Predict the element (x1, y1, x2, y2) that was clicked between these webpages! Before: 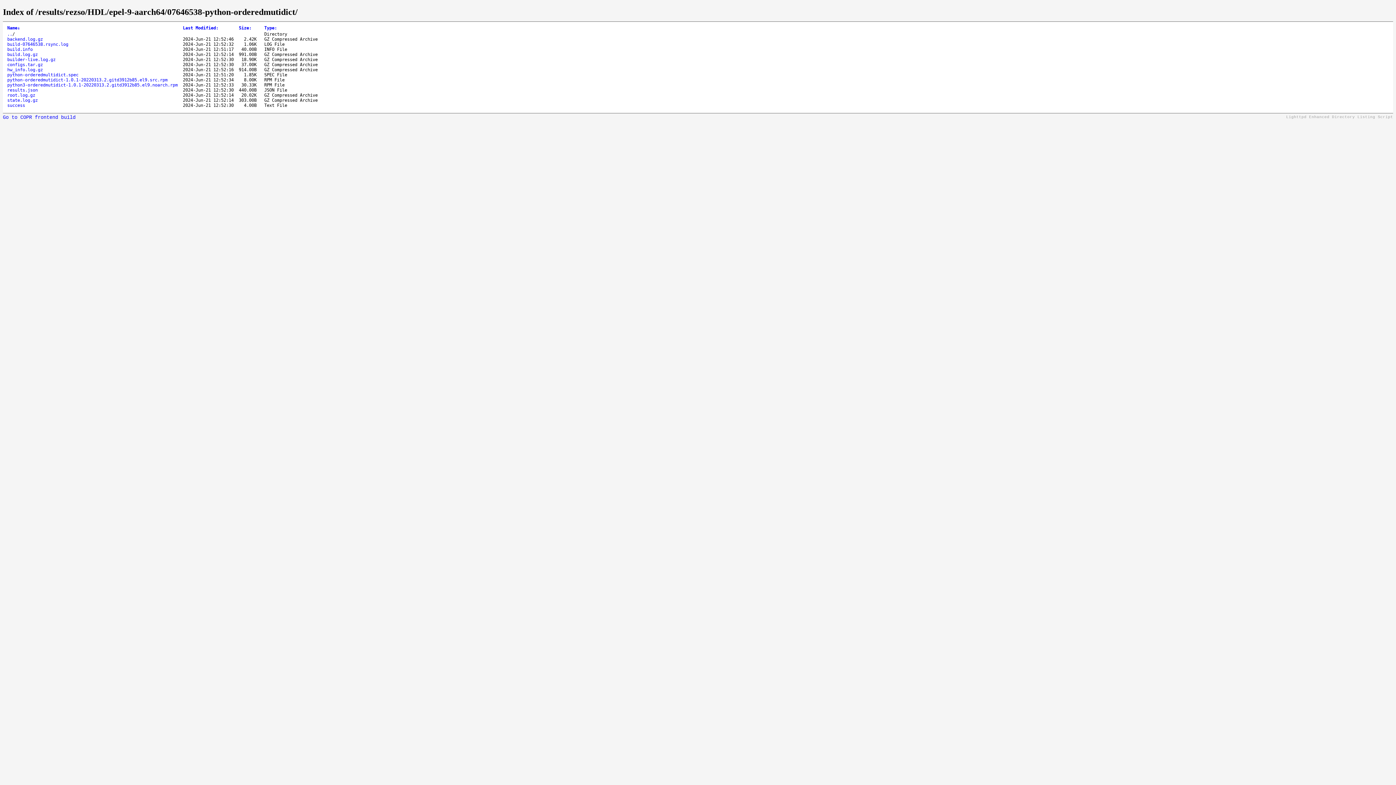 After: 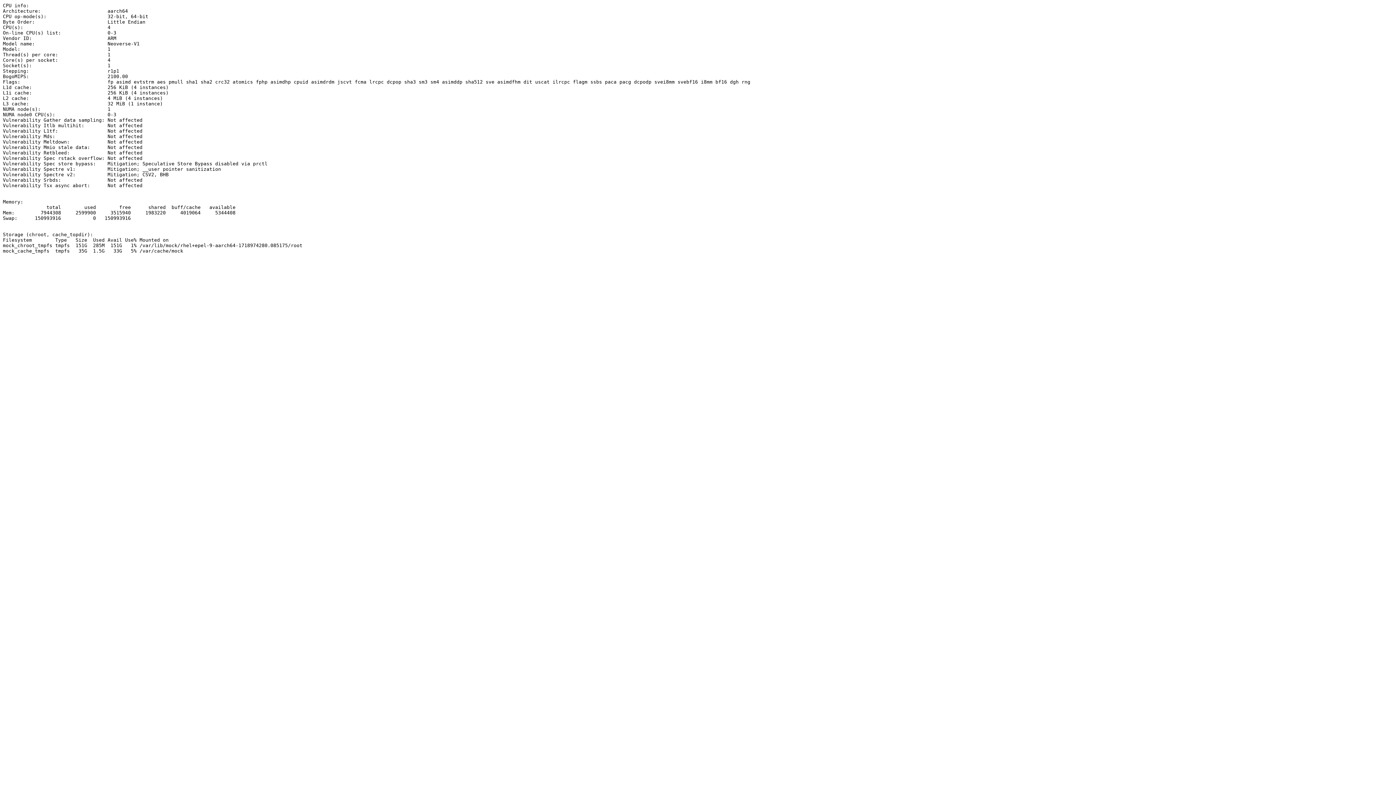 Action: label: hw_info.log.gz bbox: (7, 67, 42, 72)